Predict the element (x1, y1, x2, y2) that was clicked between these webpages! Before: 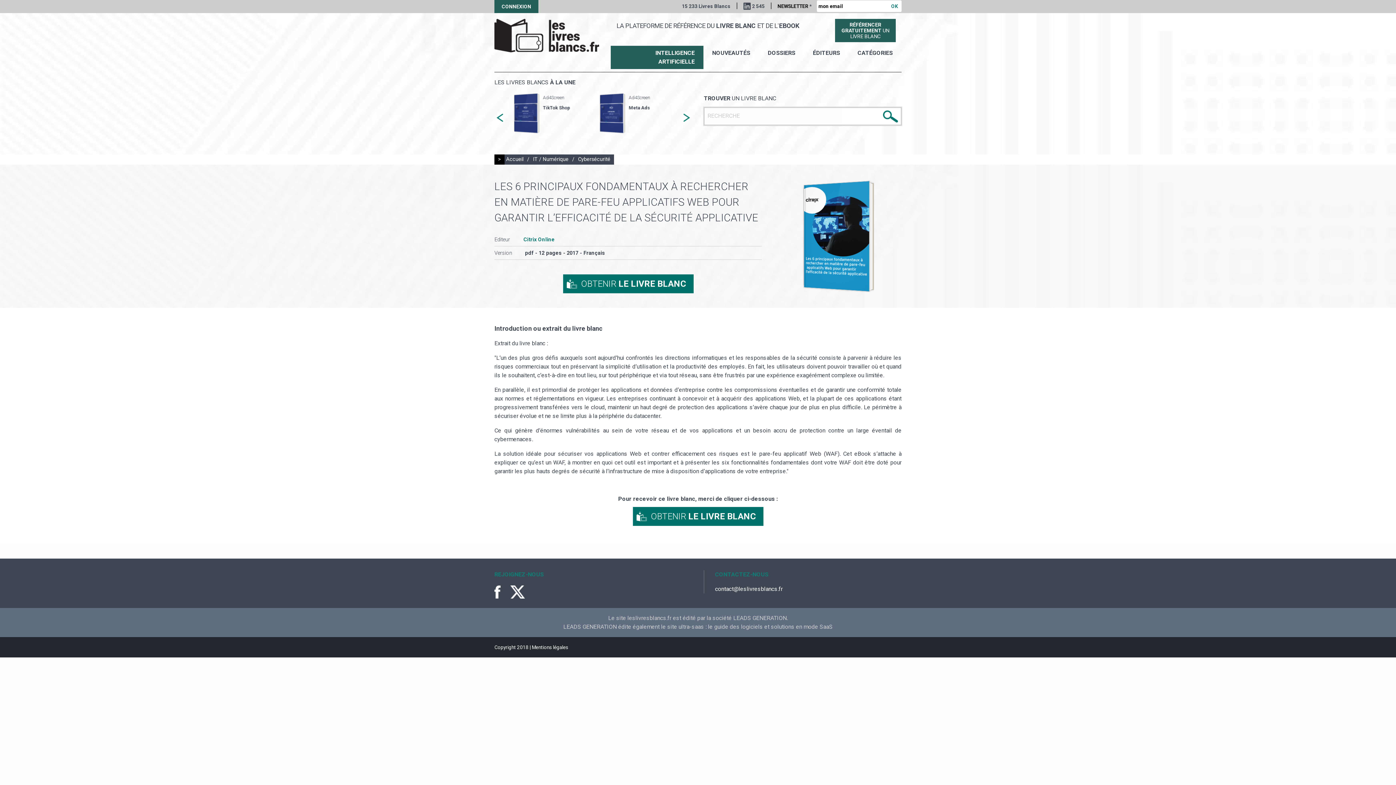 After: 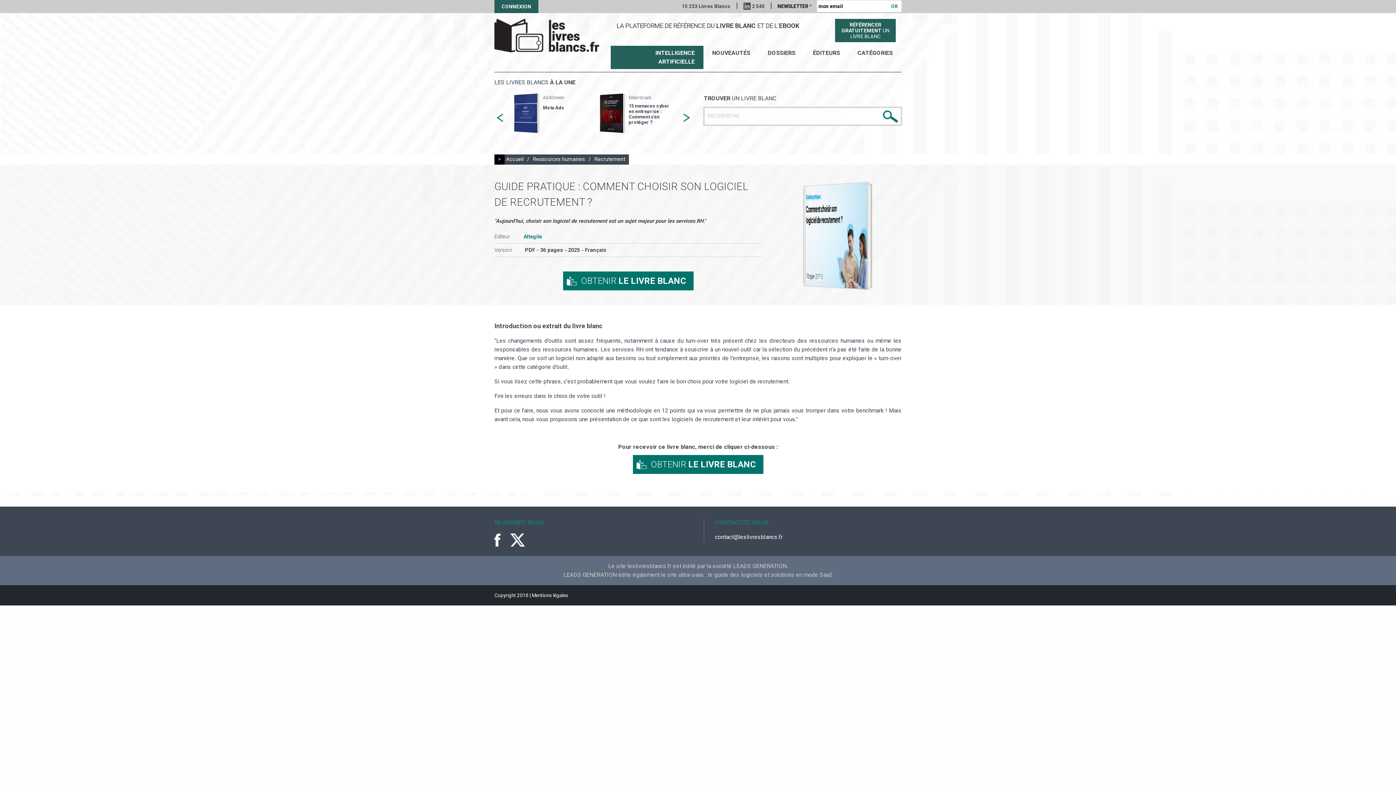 Action: bbox: (599, 92, 625, 134)